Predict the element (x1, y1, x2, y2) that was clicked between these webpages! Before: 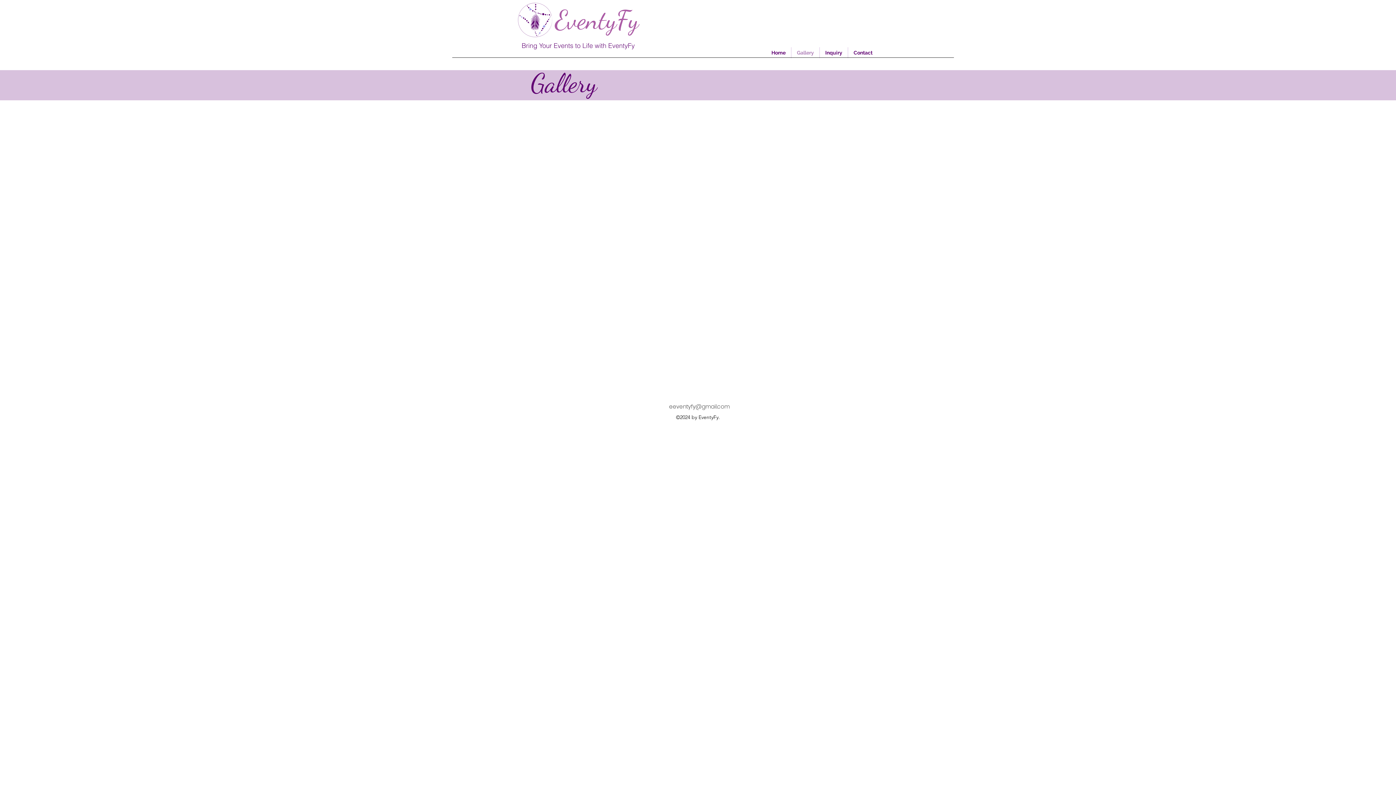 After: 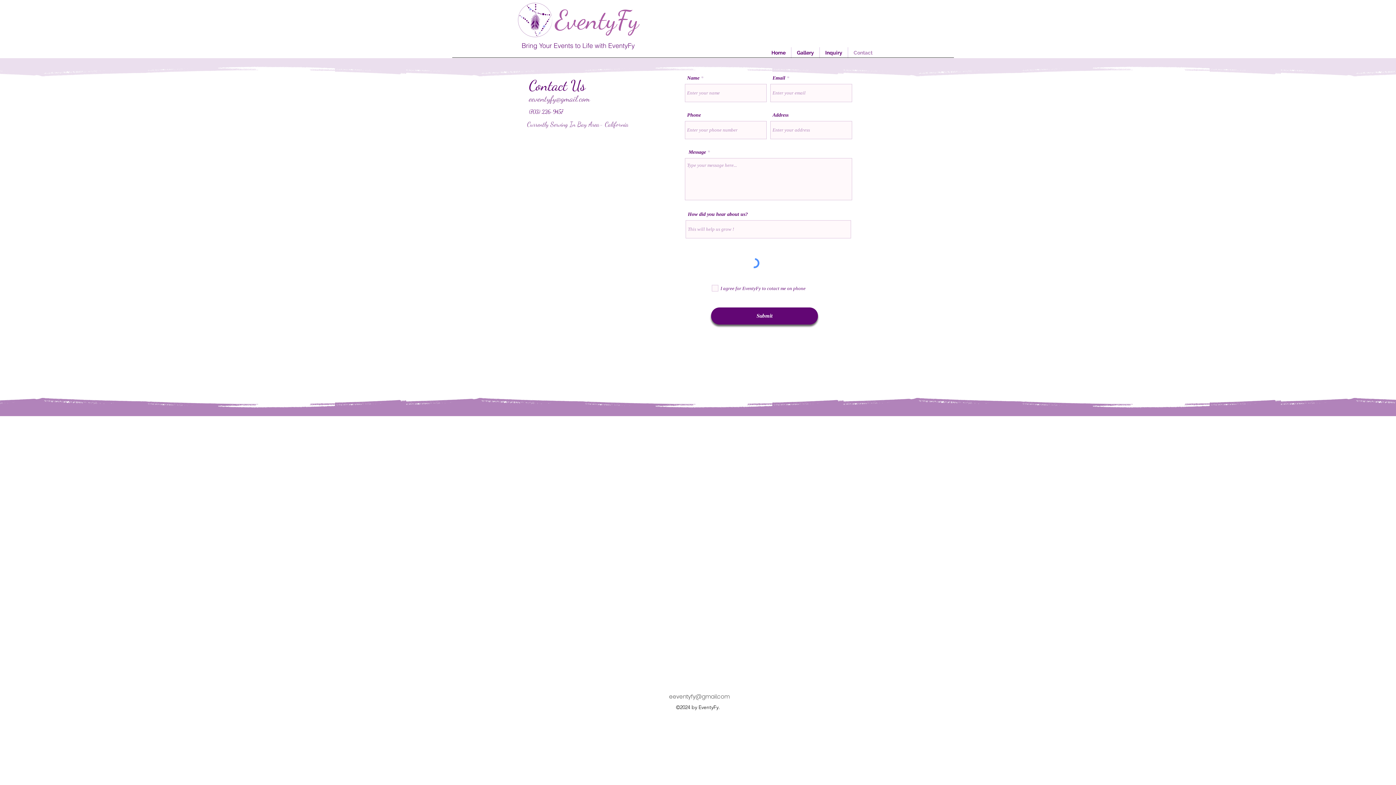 Action: bbox: (848, 47, 878, 58) label: Contact